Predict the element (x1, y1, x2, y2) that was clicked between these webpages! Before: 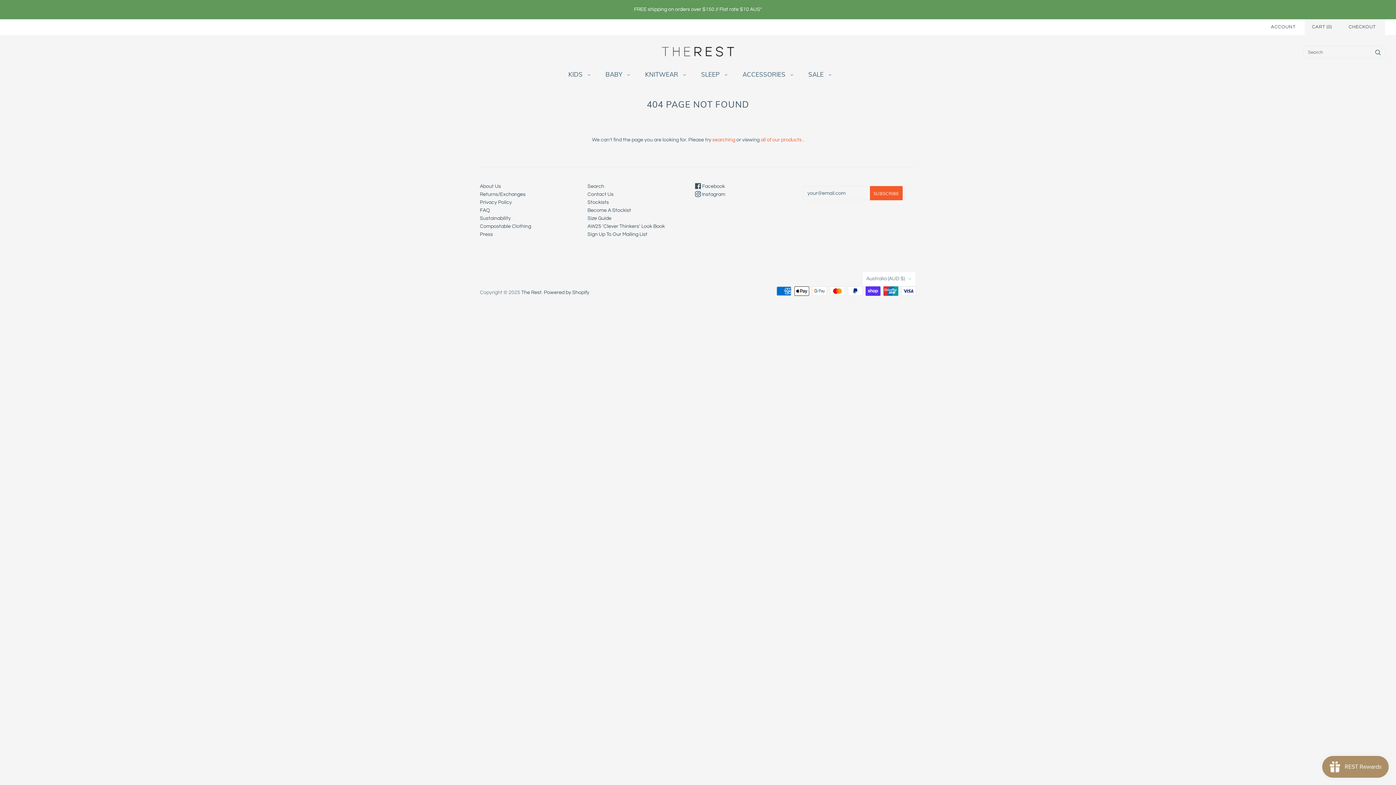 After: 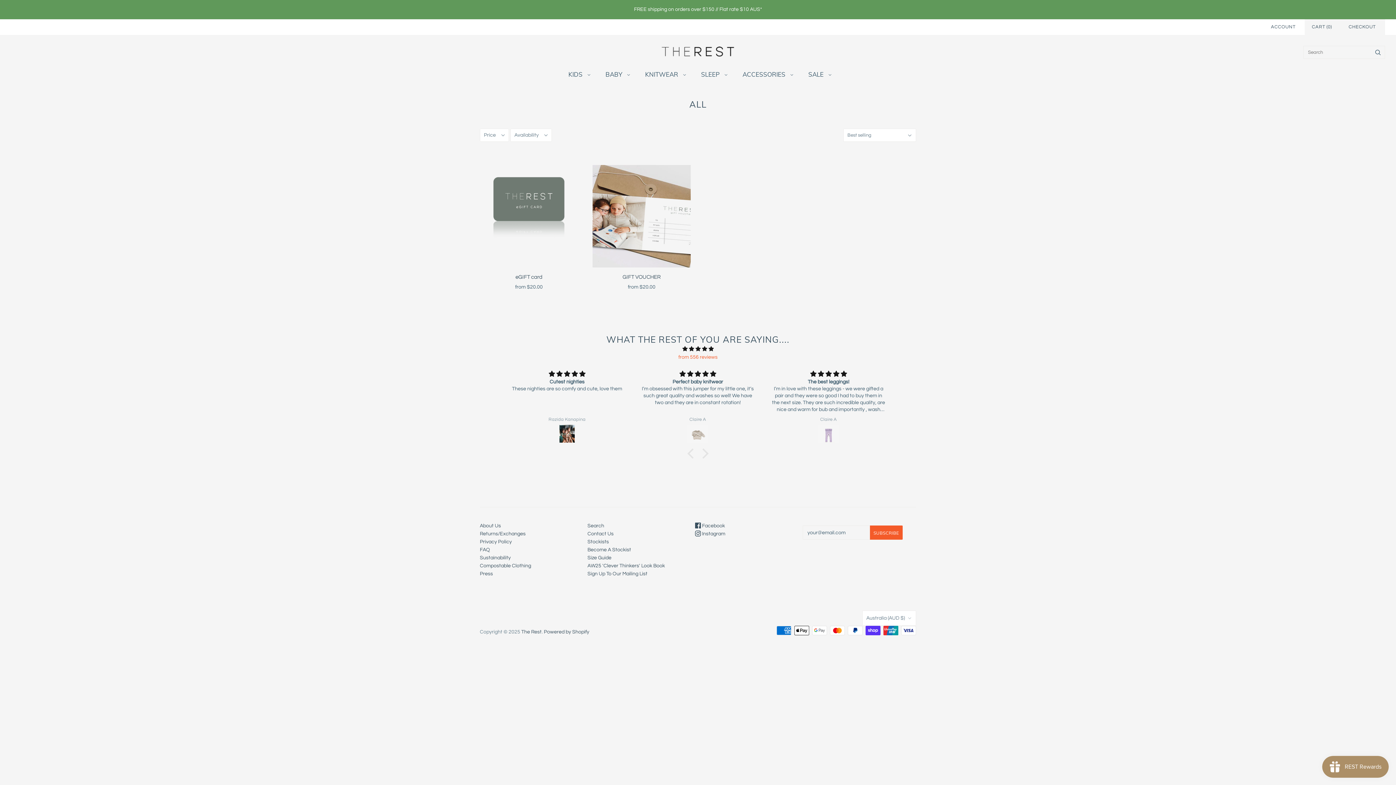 Action: label: all of our products bbox: (760, 137, 802, 142)